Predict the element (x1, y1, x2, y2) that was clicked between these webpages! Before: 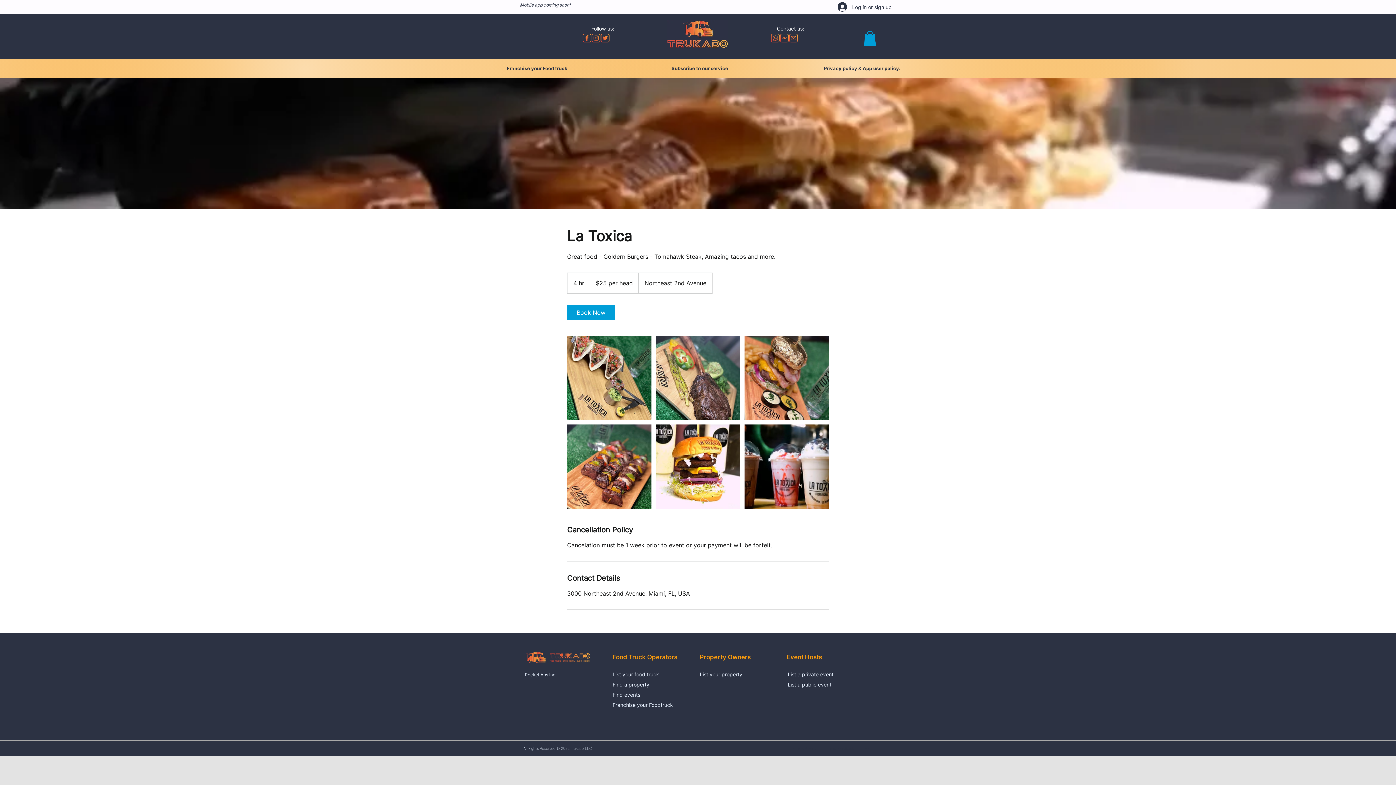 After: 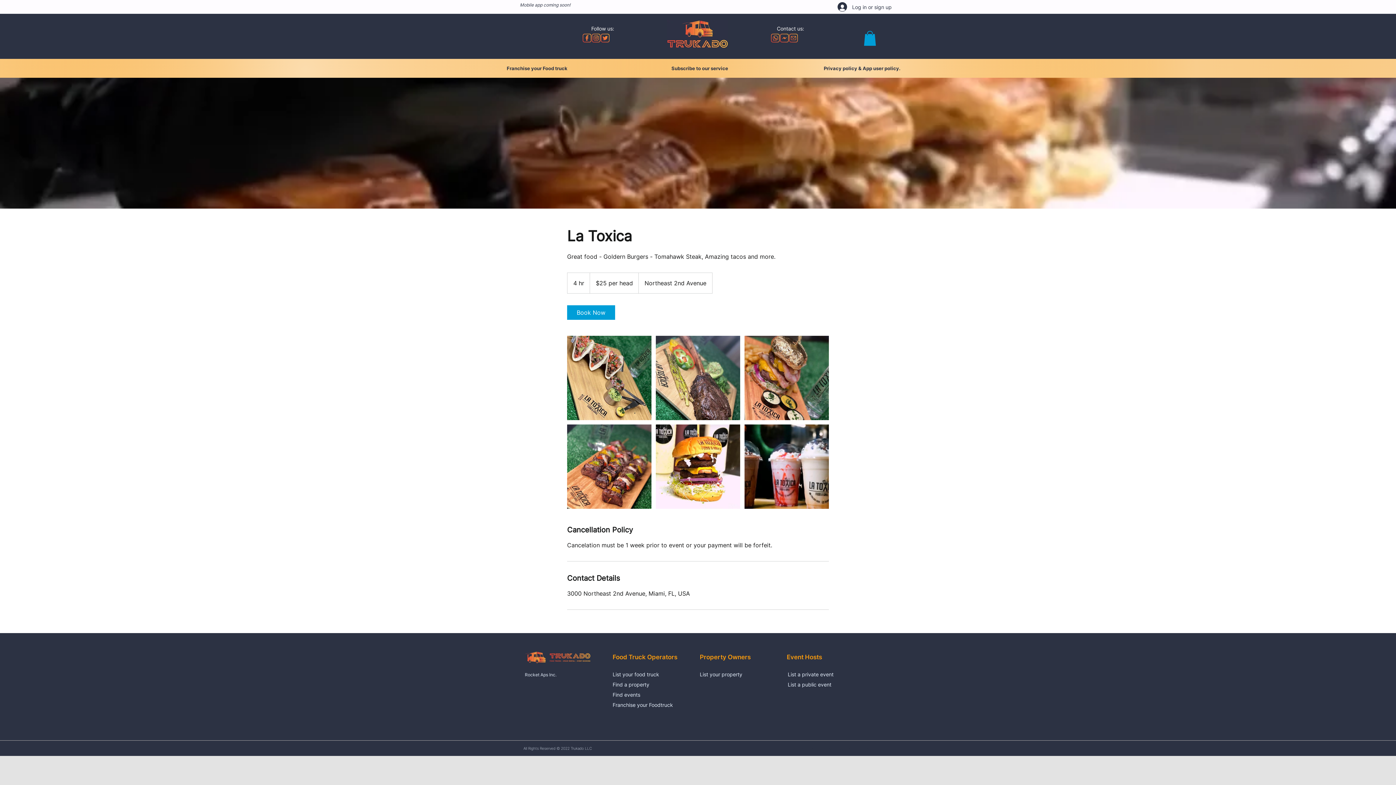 Action: label: Instagram icon-01 bbox: (591, 33, 600, 42)